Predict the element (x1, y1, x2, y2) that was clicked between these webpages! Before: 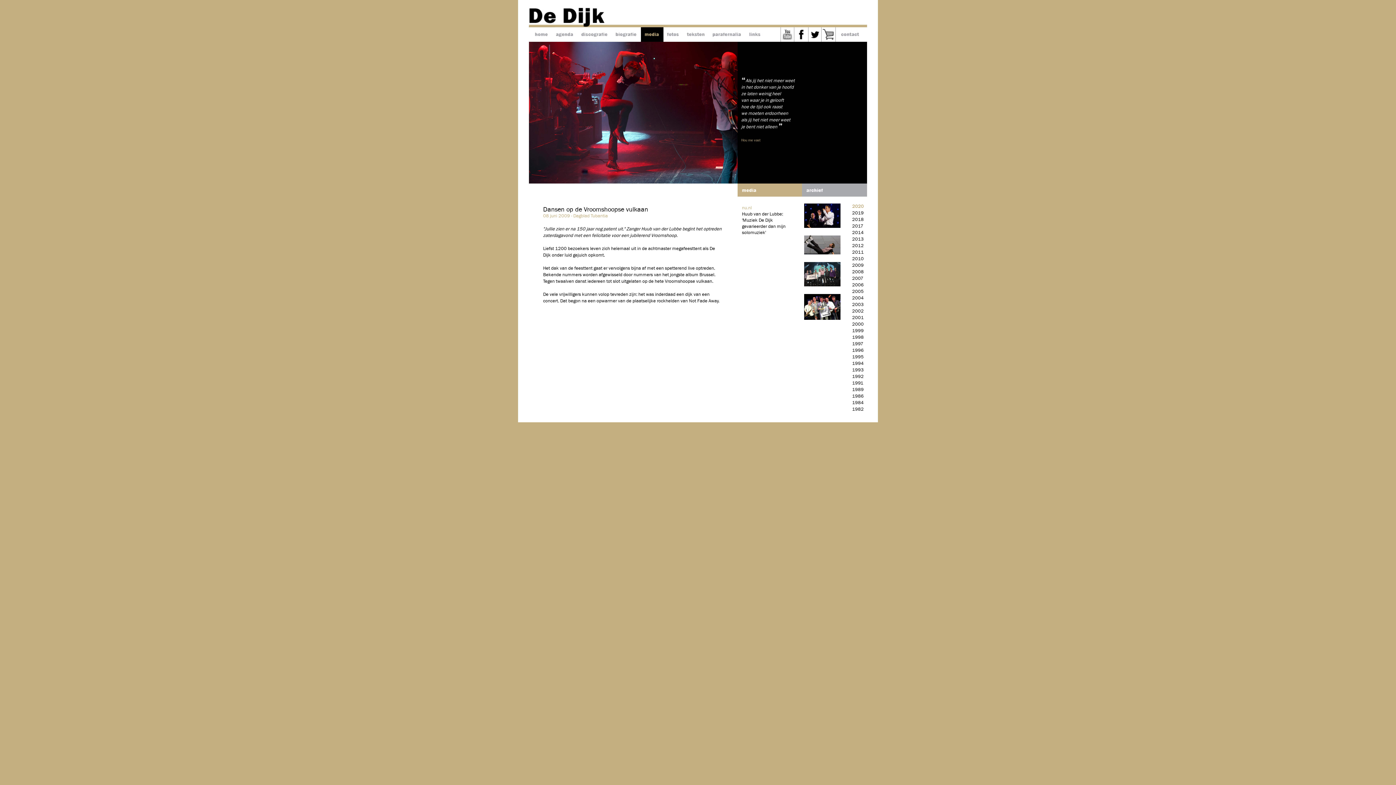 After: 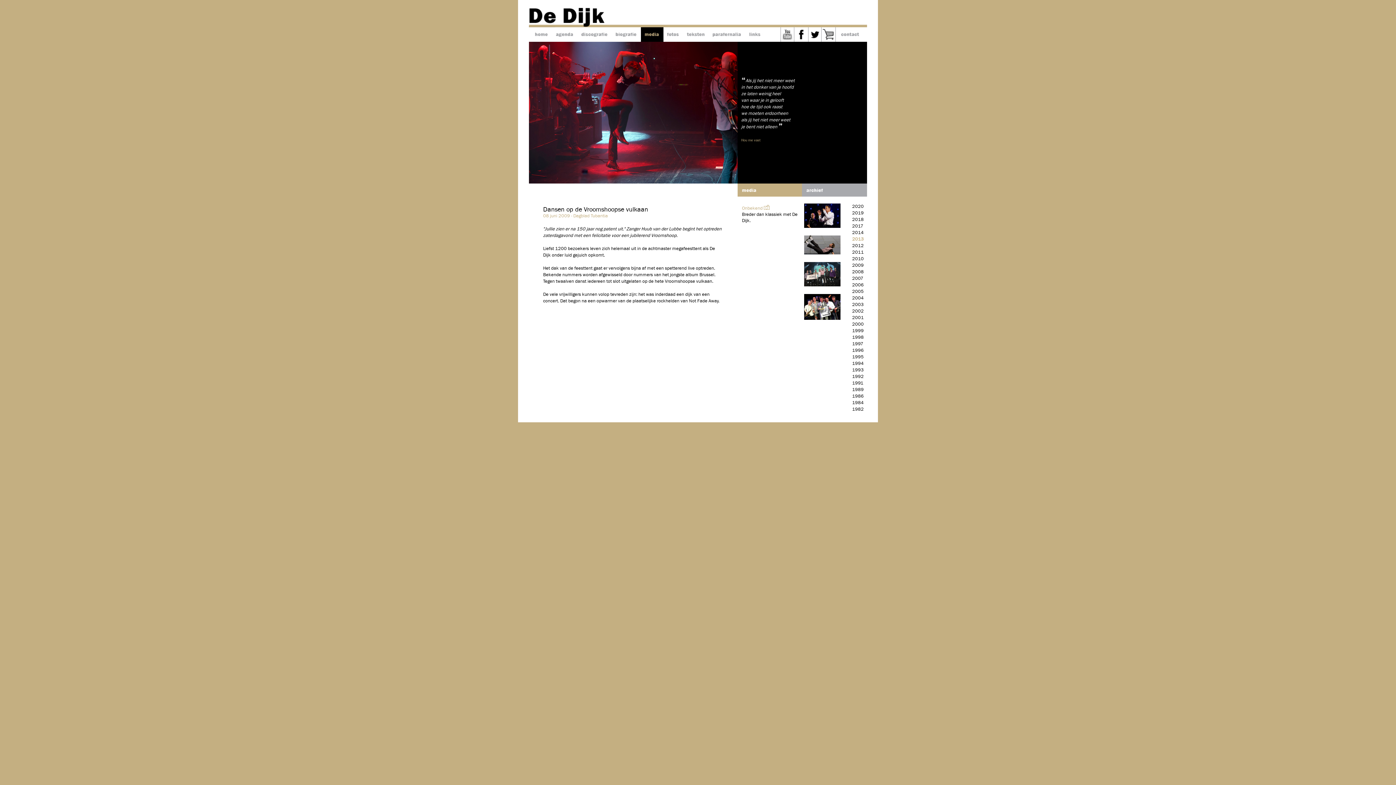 Action: label: 2013 bbox: (852, 236, 864, 242)